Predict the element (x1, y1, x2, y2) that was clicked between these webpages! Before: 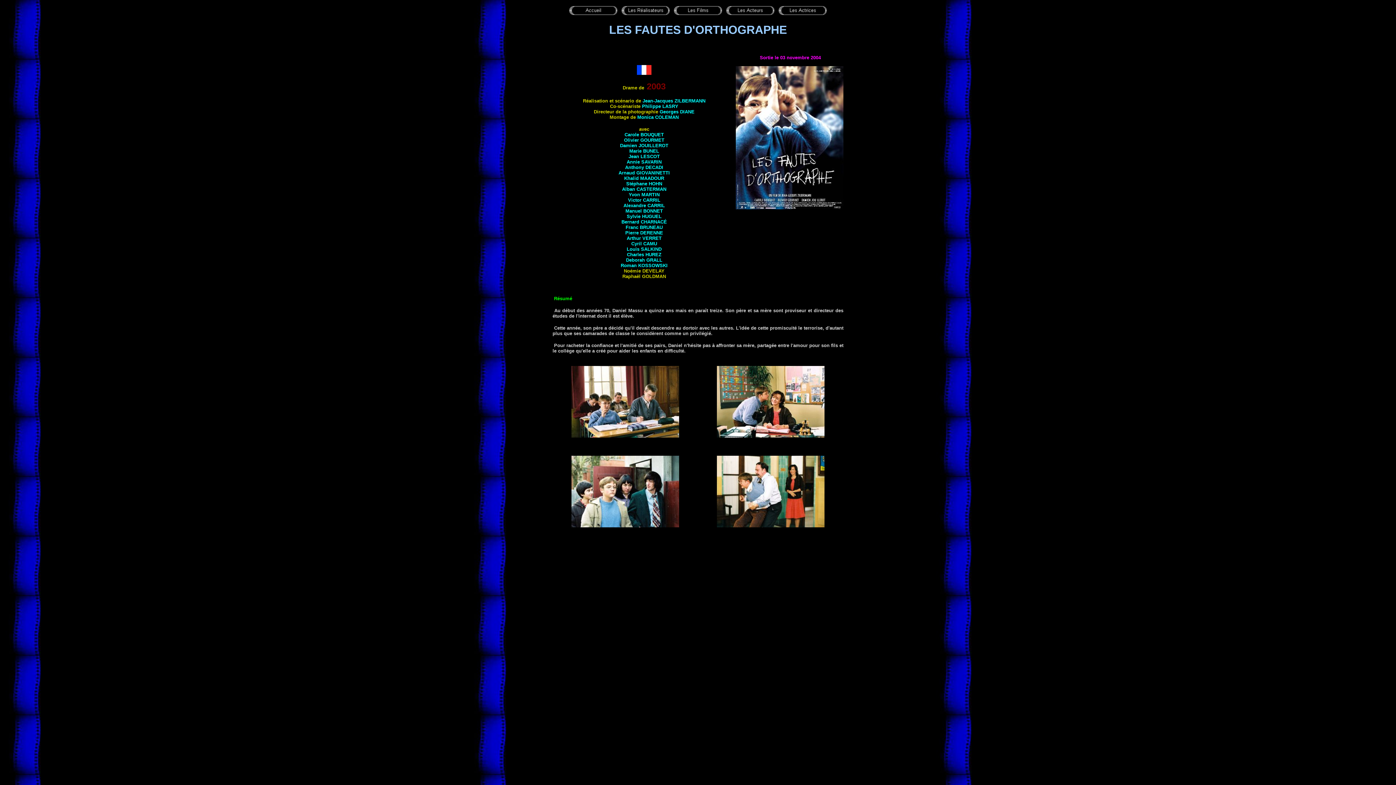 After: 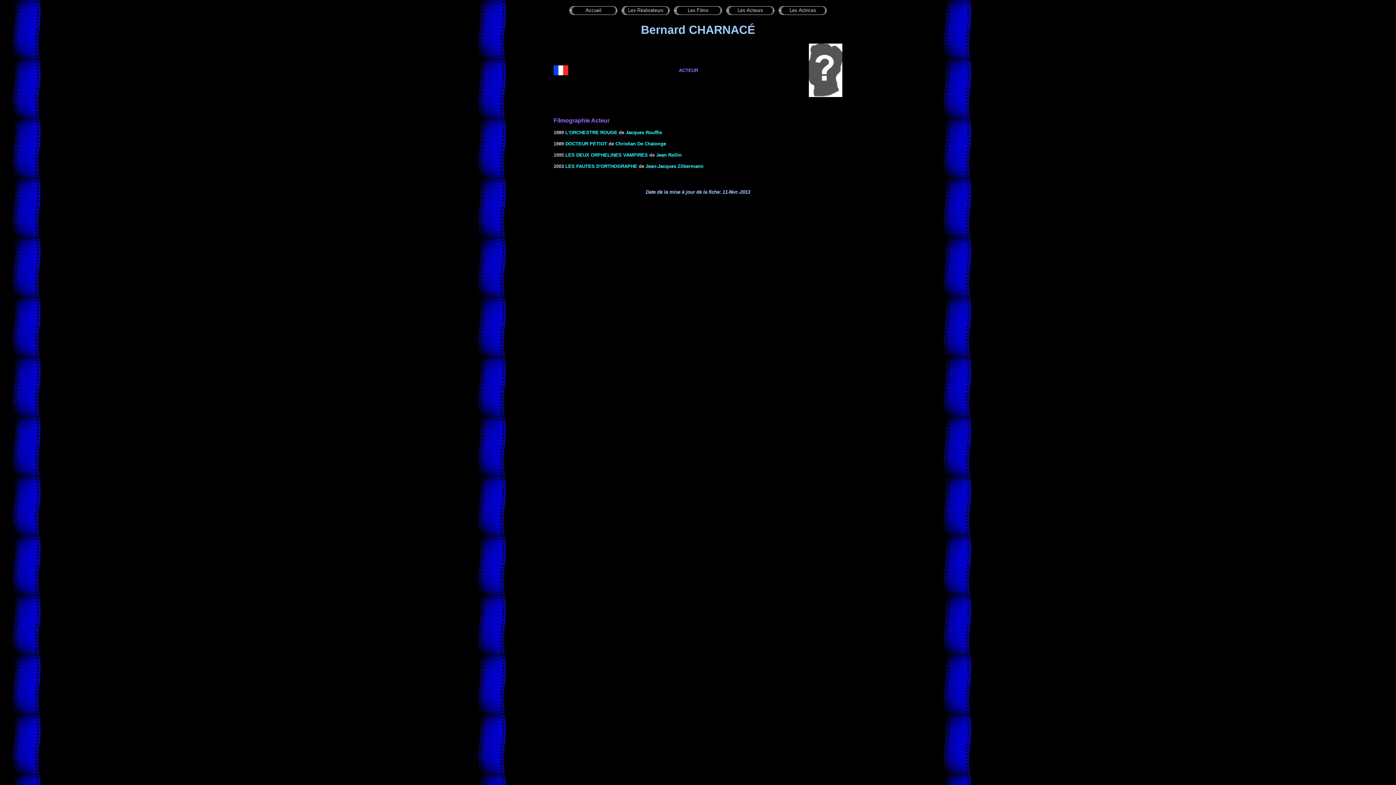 Action: bbox: (621, 219, 667, 224) label: Bernard CHARNACÉ